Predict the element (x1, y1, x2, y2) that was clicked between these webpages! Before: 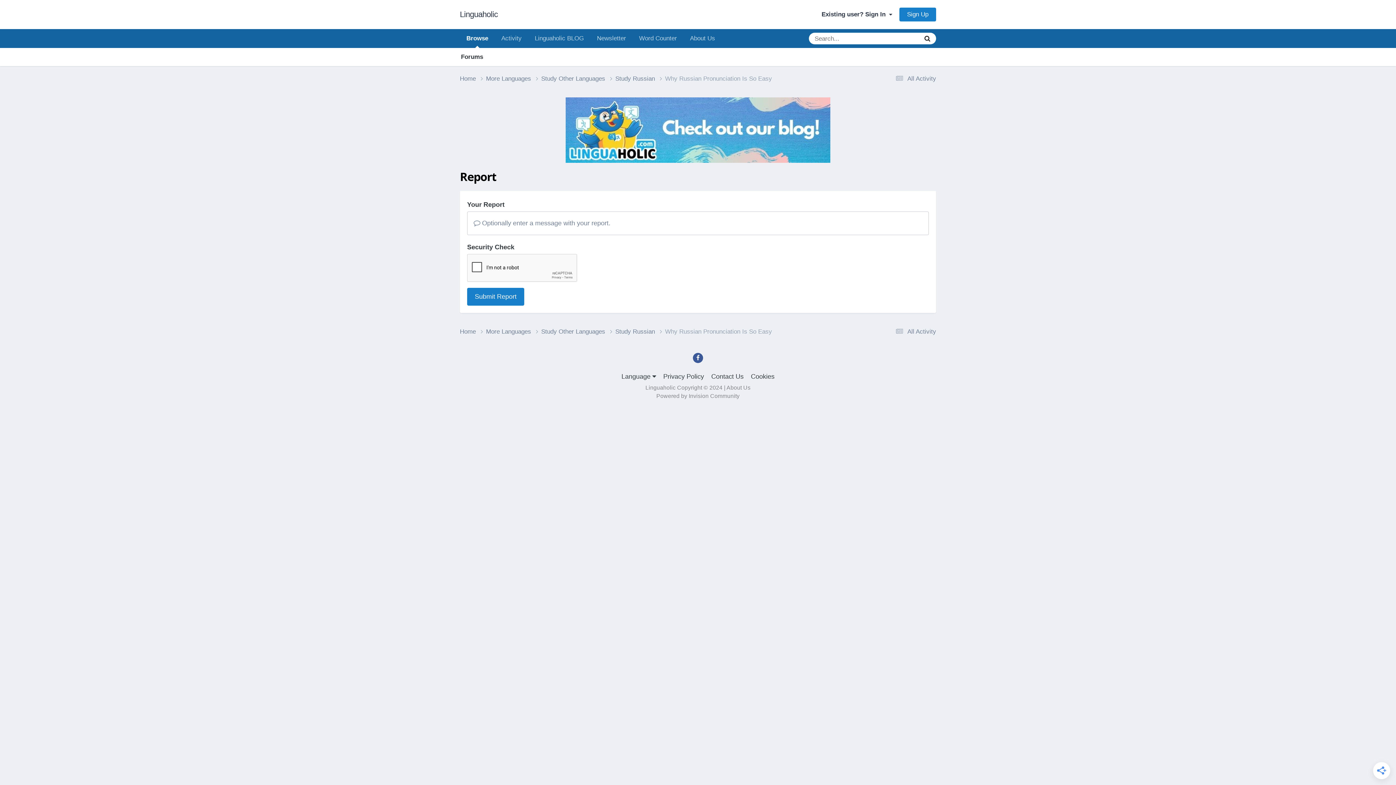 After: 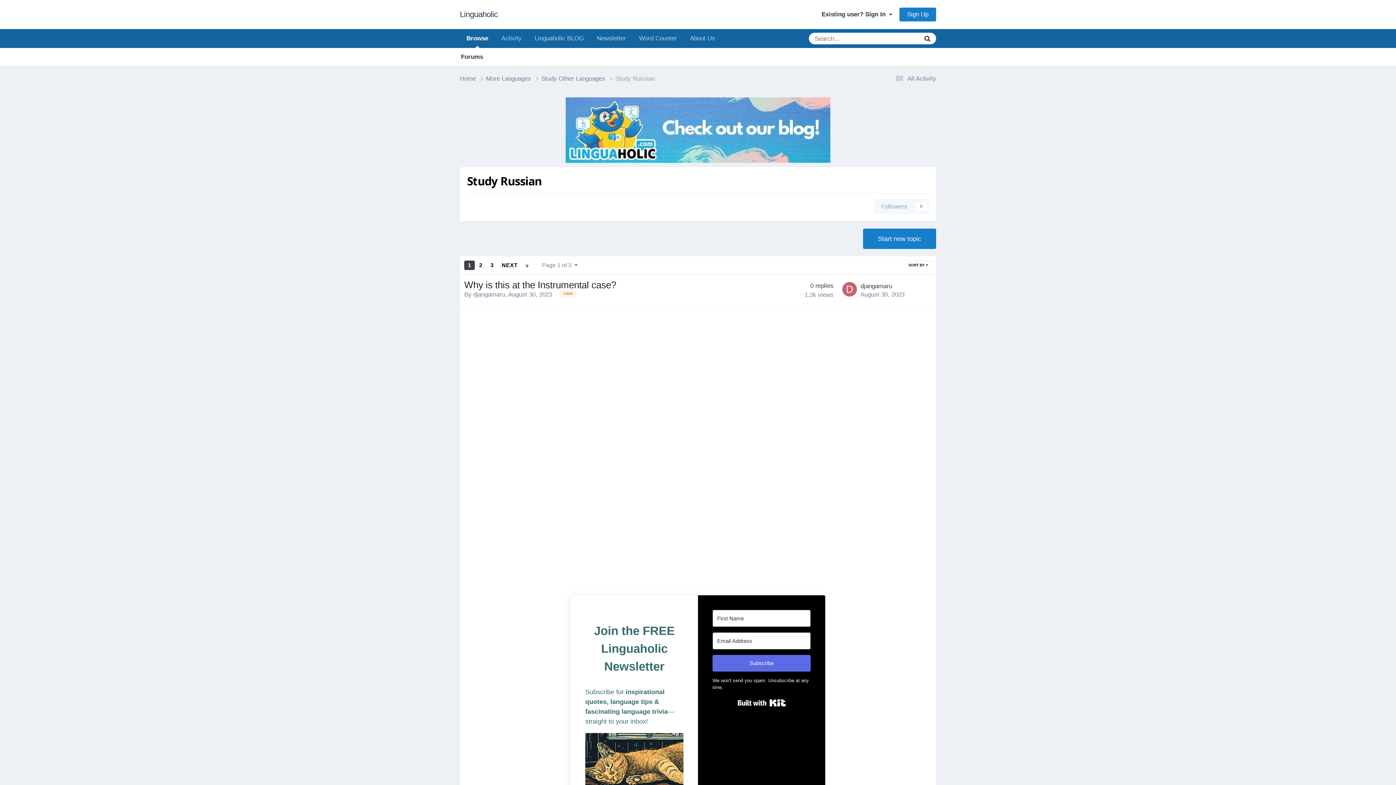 Action: label: Study Russian  bbox: (615, 74, 665, 83)